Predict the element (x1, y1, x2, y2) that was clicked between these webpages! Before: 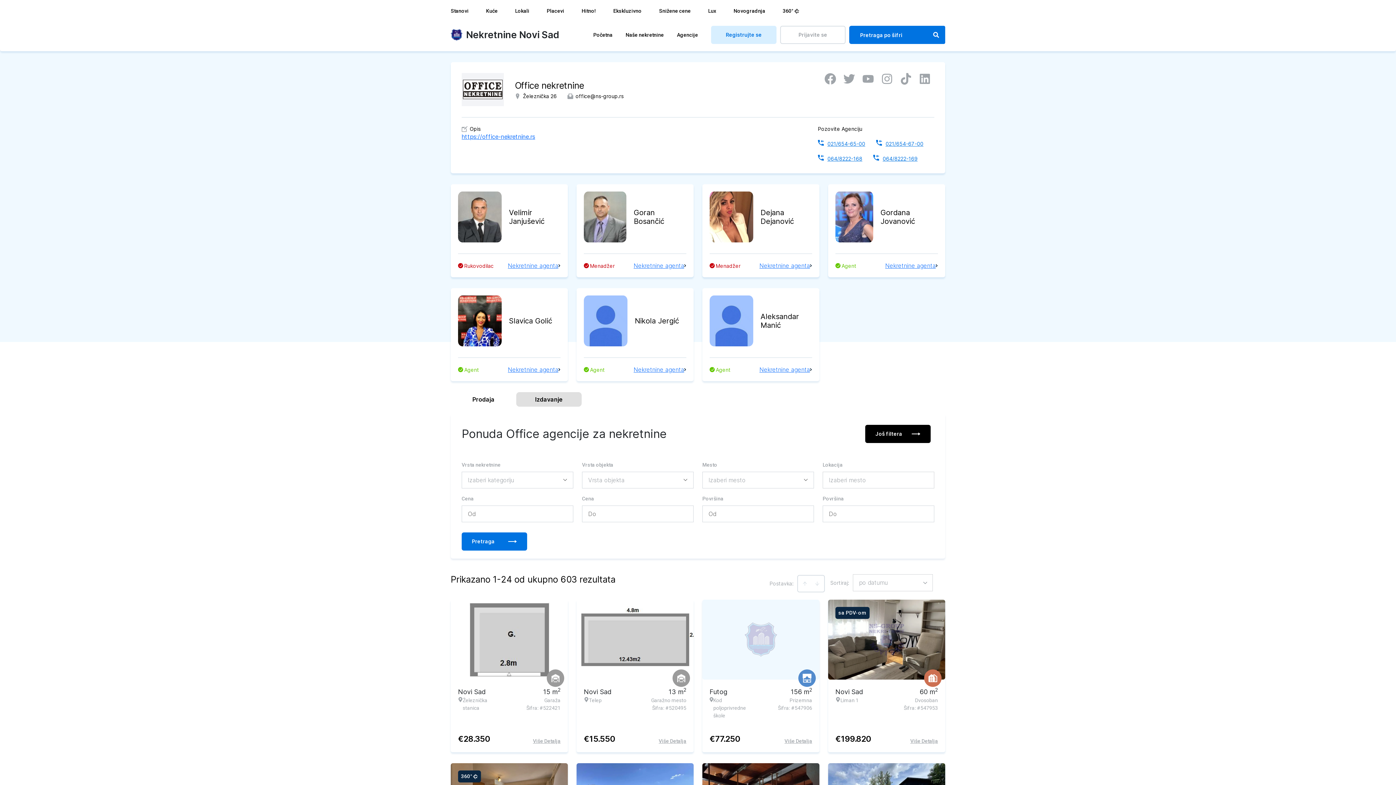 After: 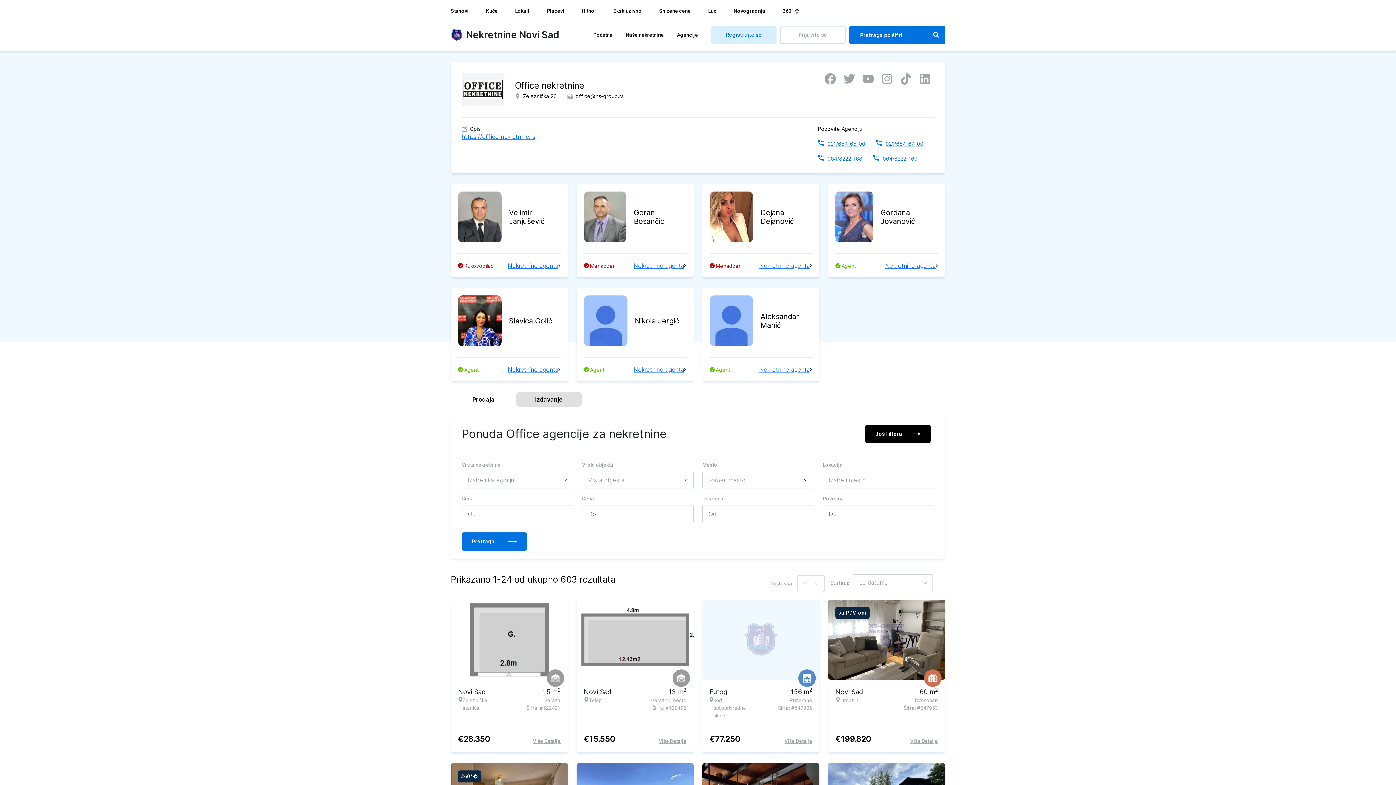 Action: label: 021/654-65-00 bbox: (827, 140, 865, 147)